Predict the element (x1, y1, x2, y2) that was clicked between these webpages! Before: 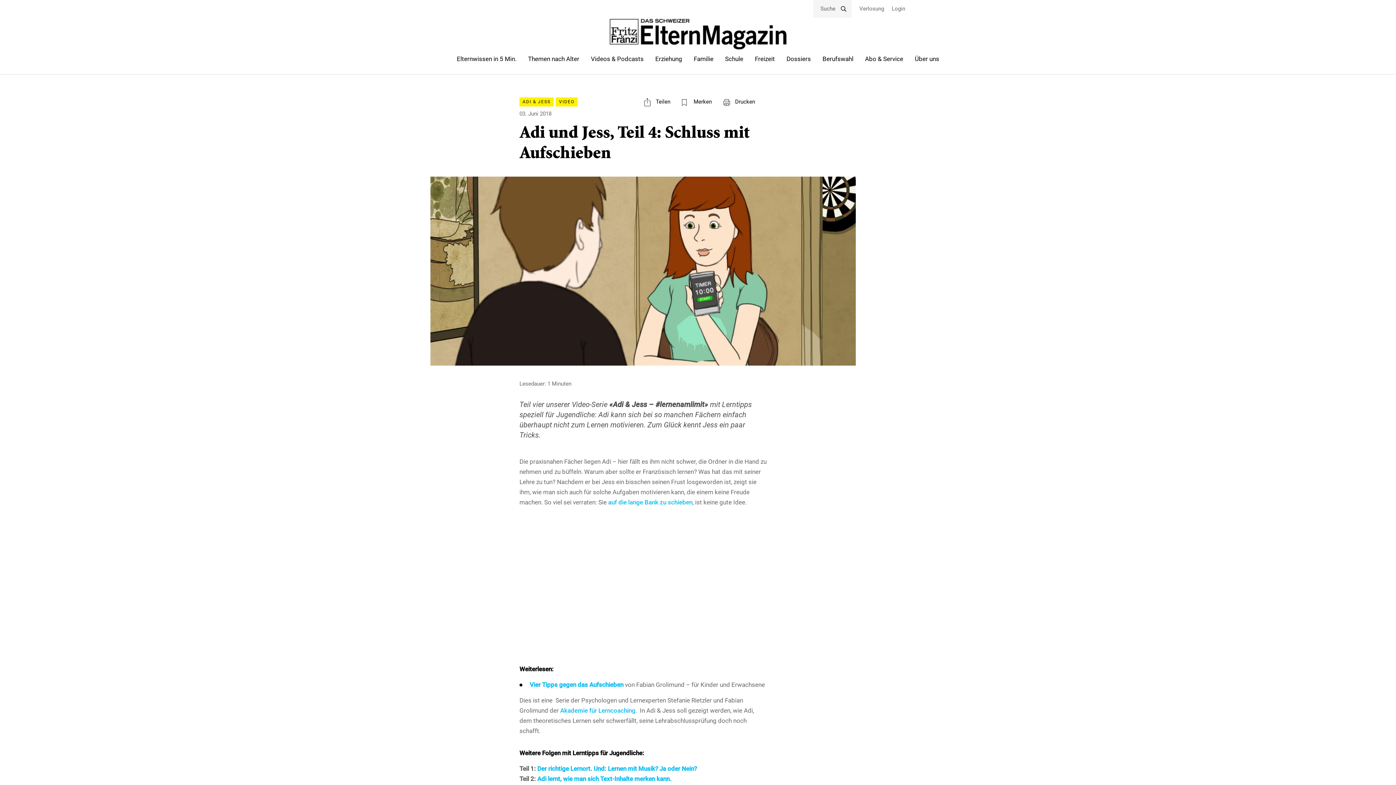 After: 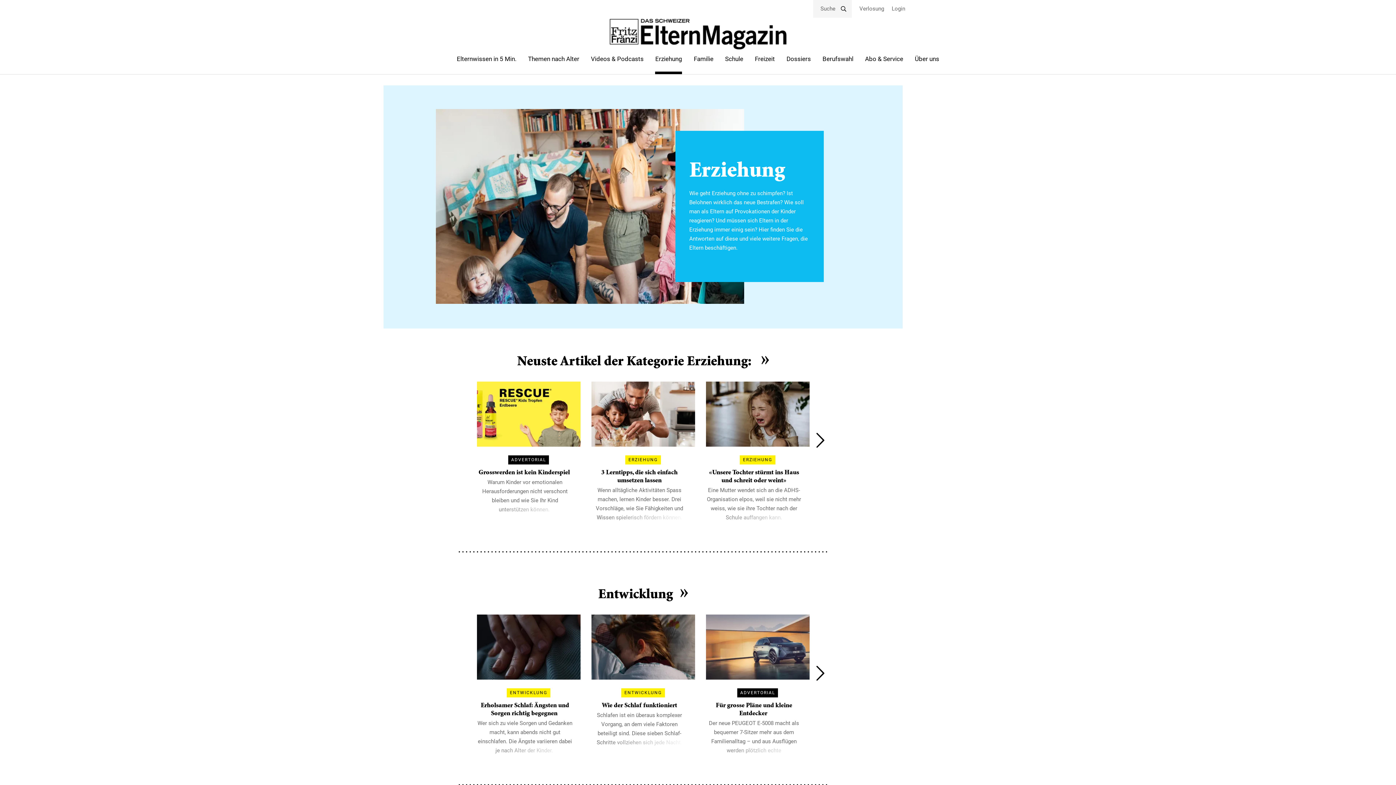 Action: label: Erziehung bbox: (649, 52, 688, 65)